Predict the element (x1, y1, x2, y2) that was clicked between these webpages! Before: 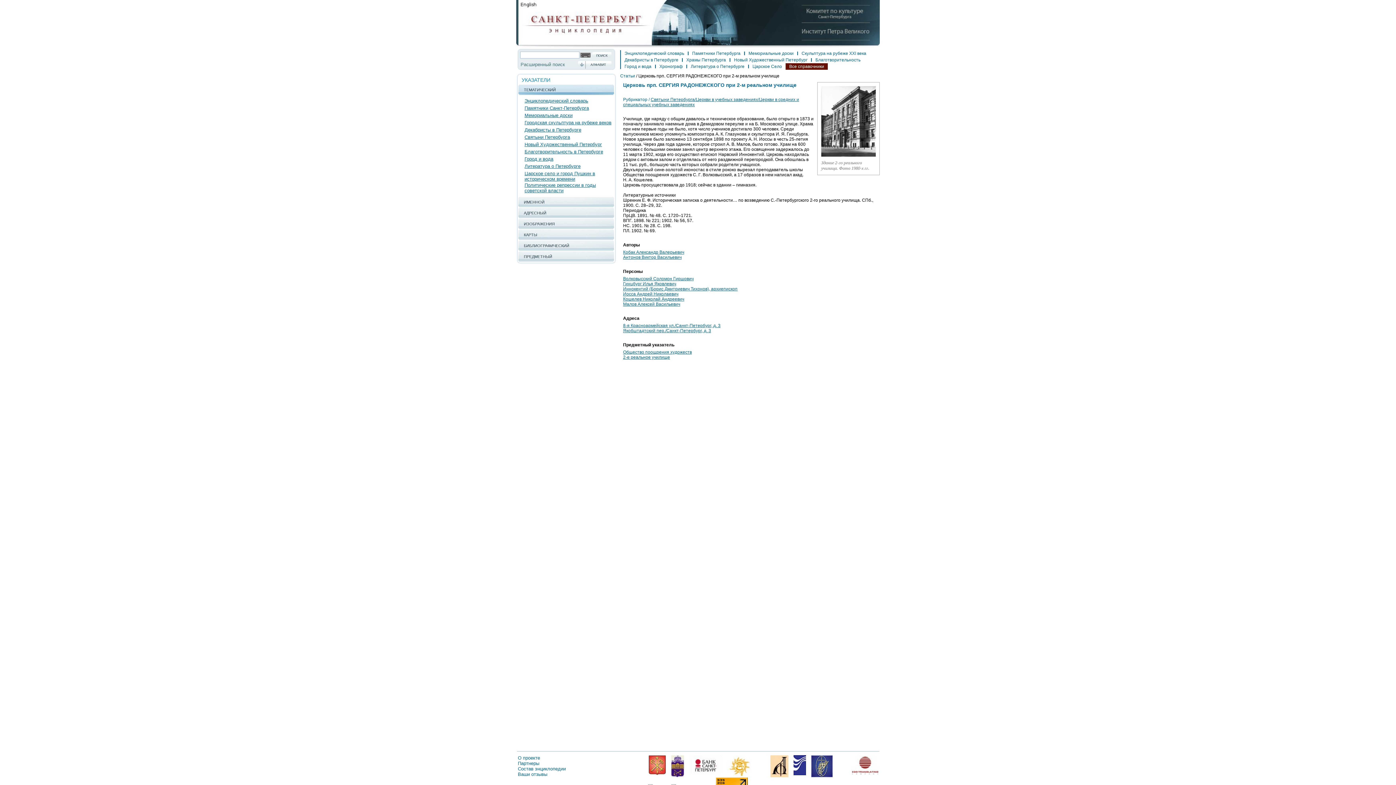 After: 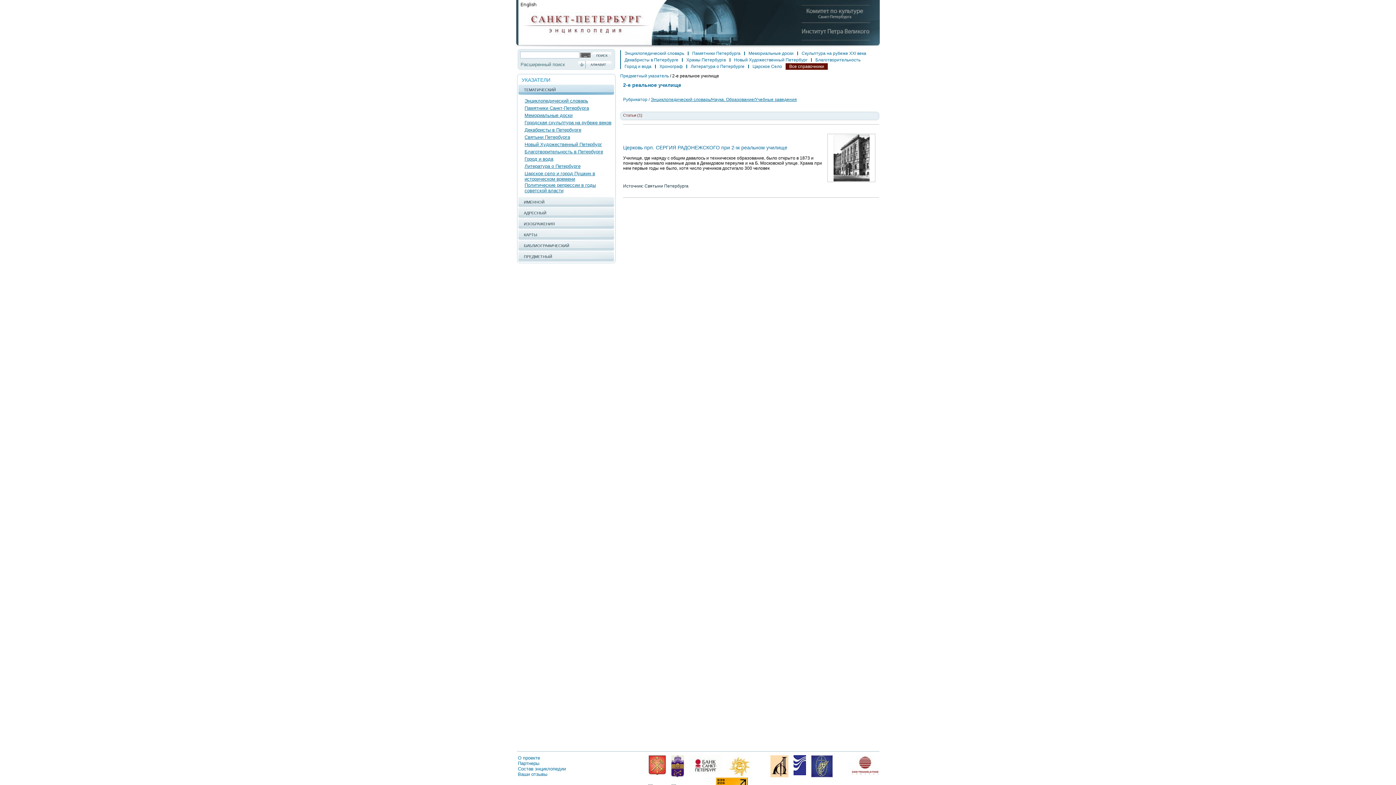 Action: bbox: (623, 354, 670, 360) label: 2-е реальное училище